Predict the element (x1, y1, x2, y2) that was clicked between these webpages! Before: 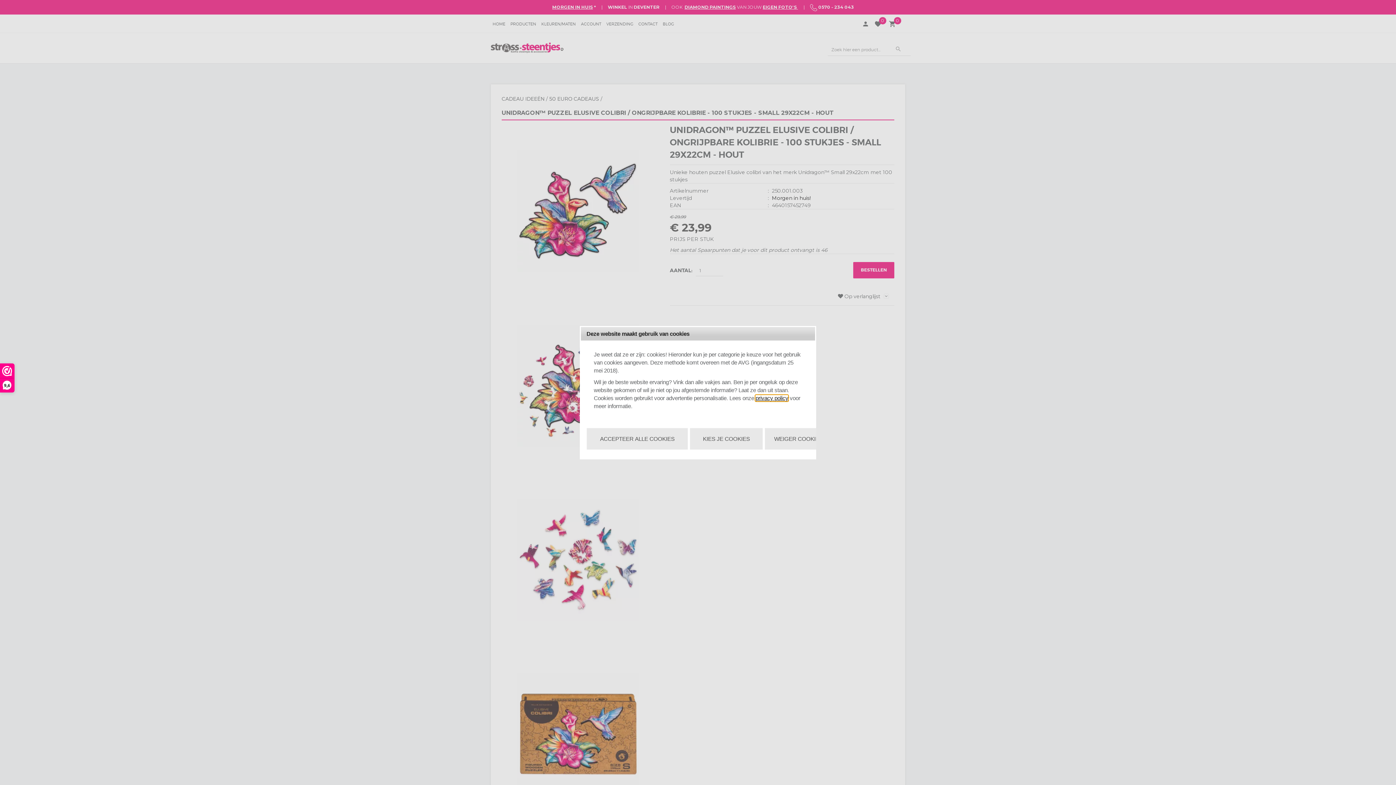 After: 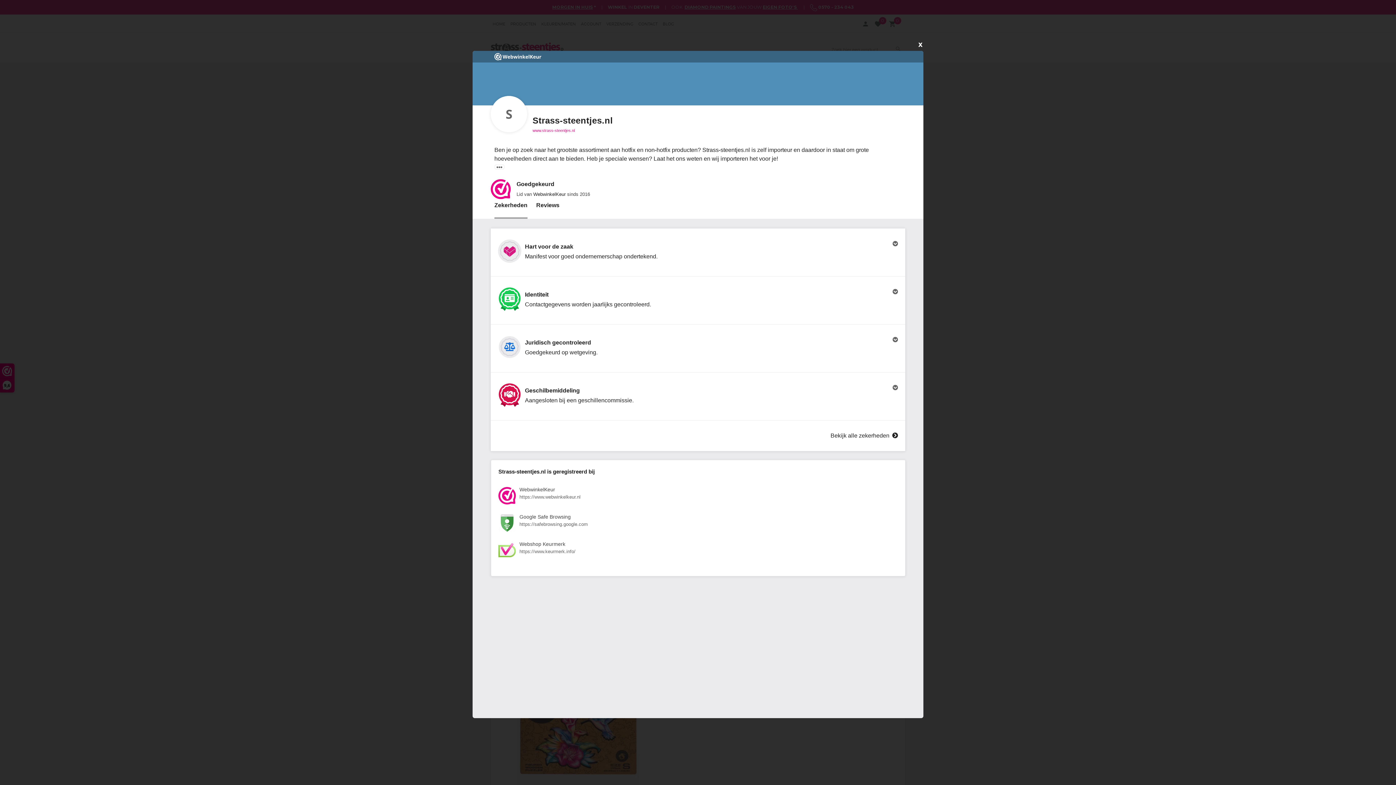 Action: bbox: (0, 364, 14, 392) label: 9,6